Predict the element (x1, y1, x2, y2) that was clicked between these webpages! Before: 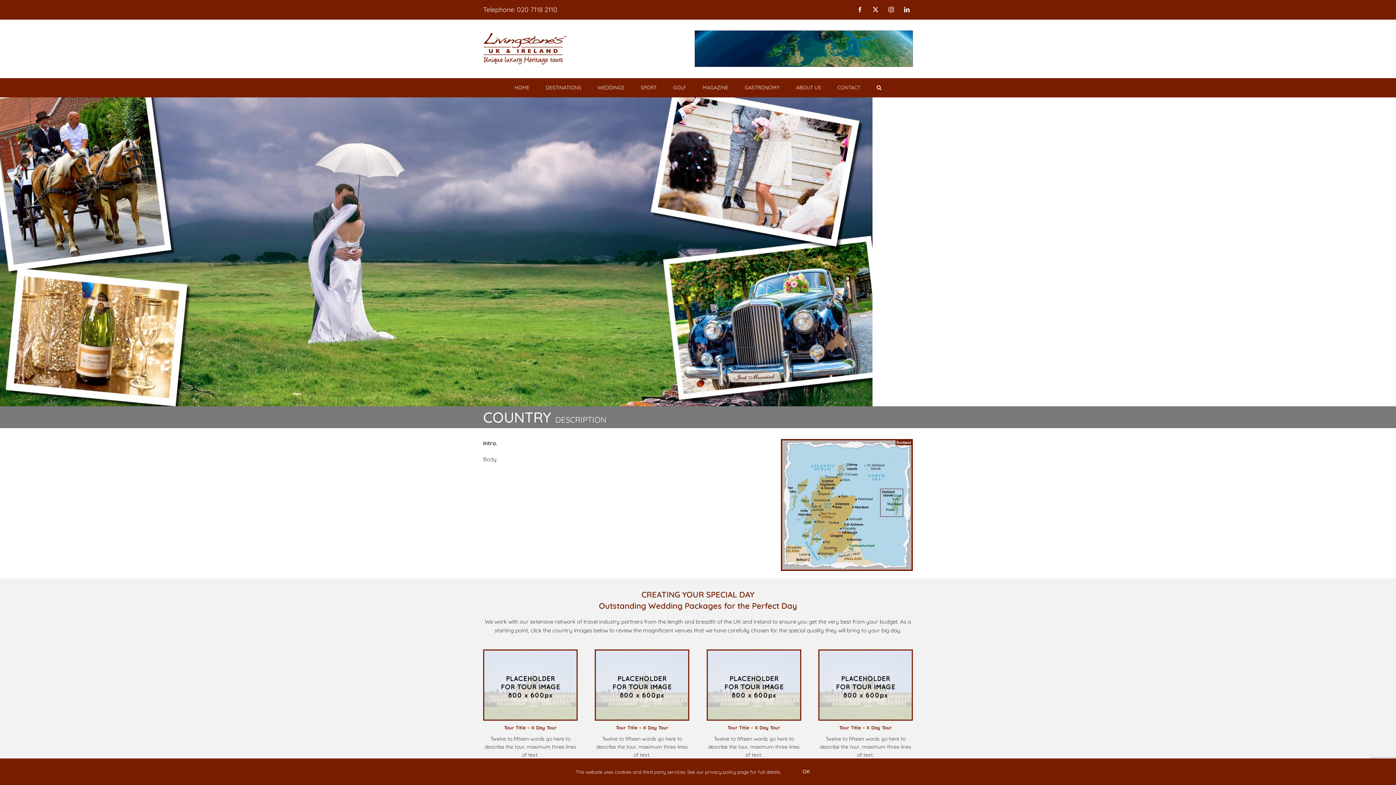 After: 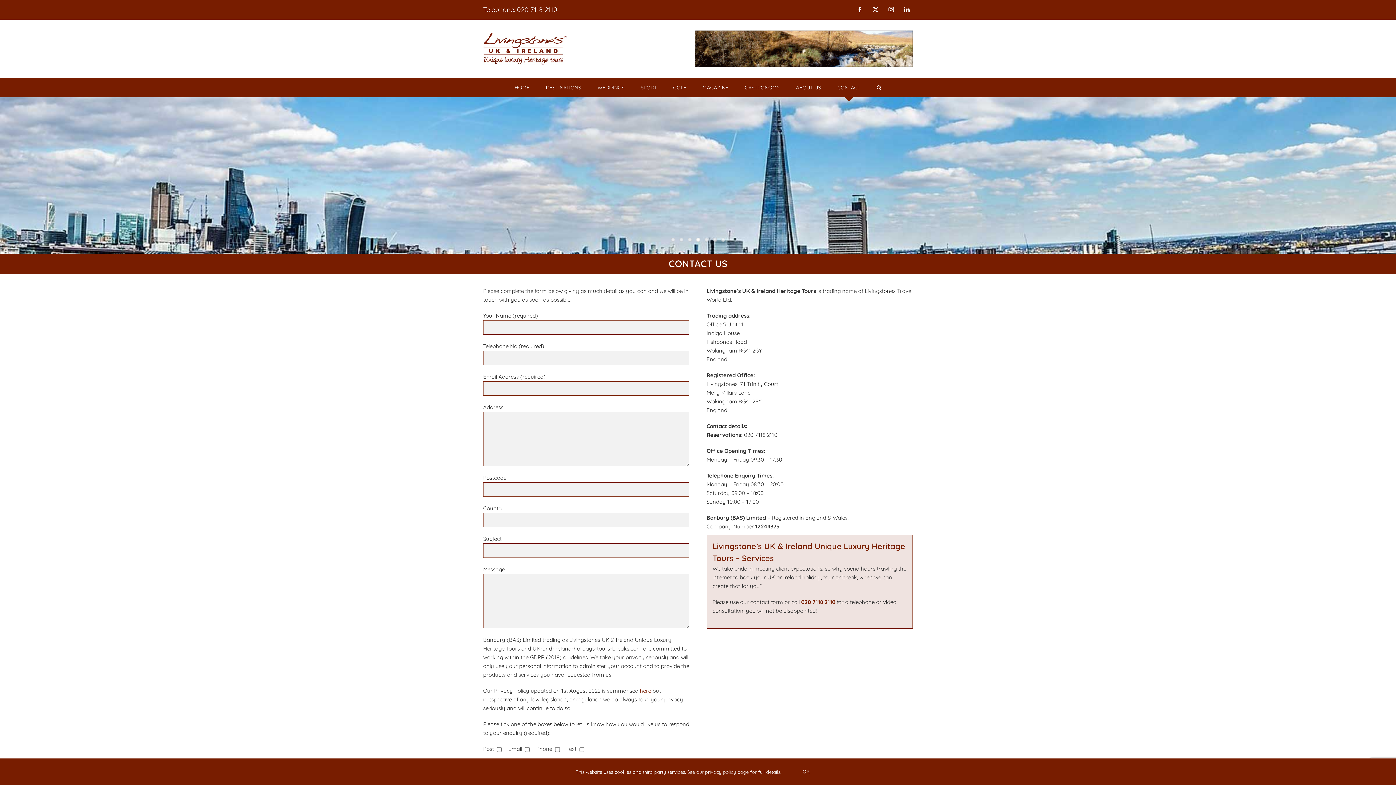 Action: label: CONTACT bbox: (837, 78, 860, 97)